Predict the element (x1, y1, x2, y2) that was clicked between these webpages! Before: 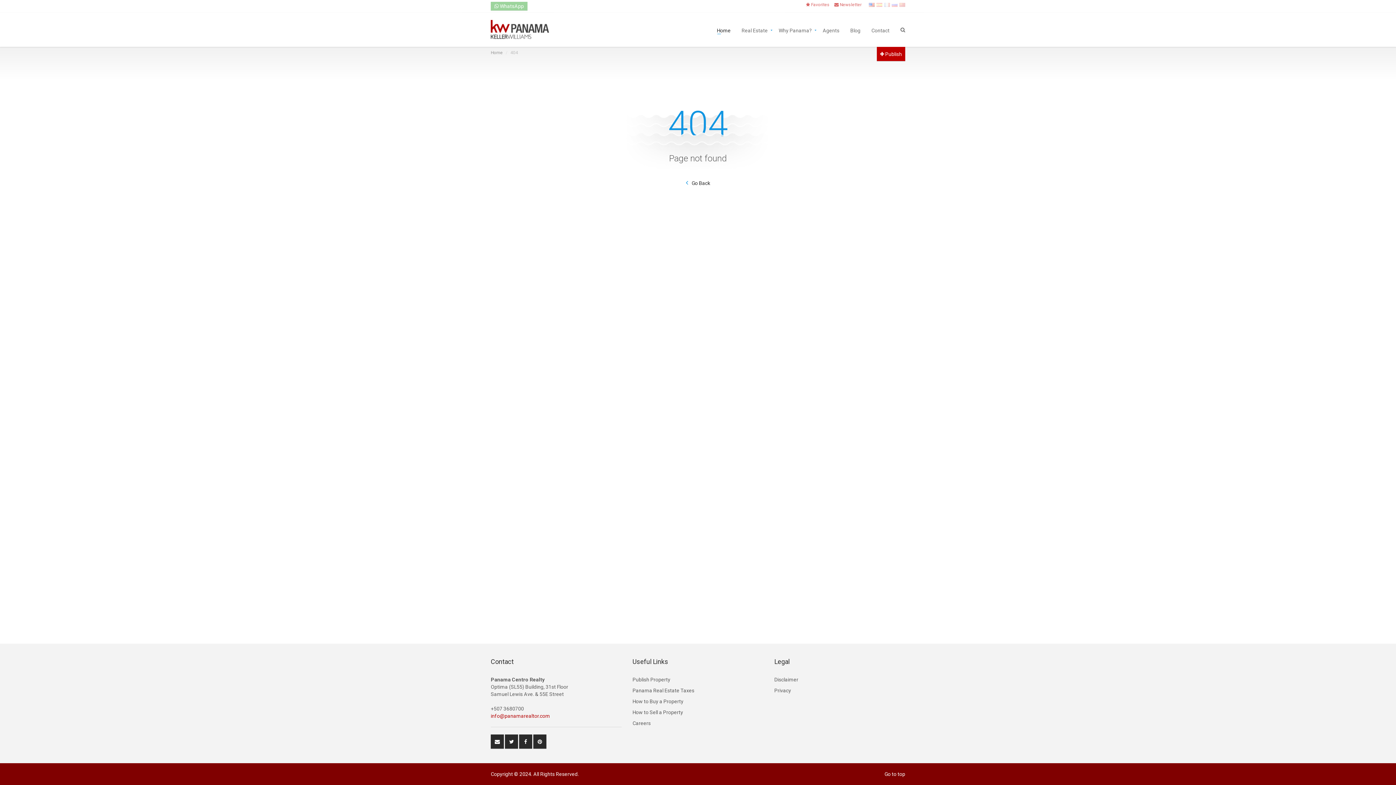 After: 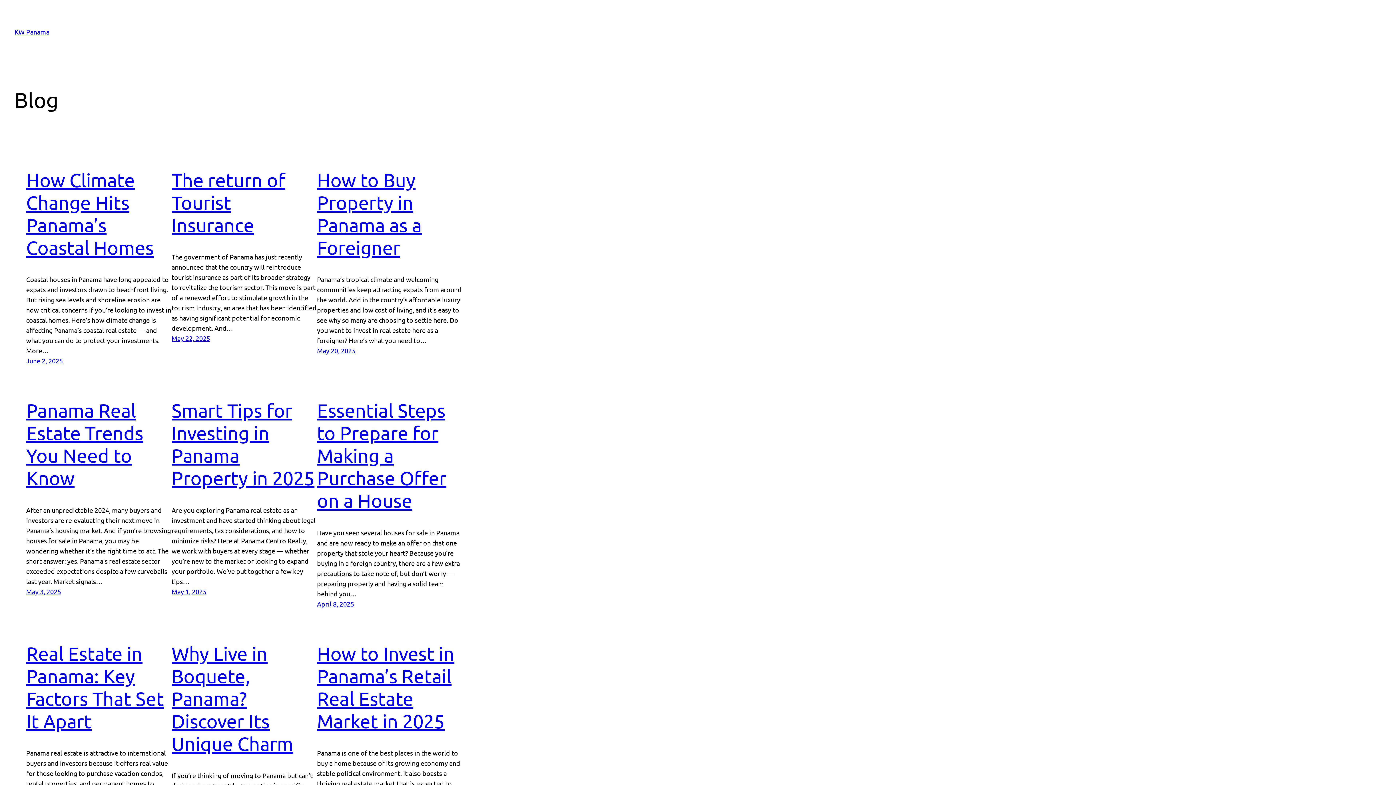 Action: label: Blog bbox: (845, 27, 866, 32)